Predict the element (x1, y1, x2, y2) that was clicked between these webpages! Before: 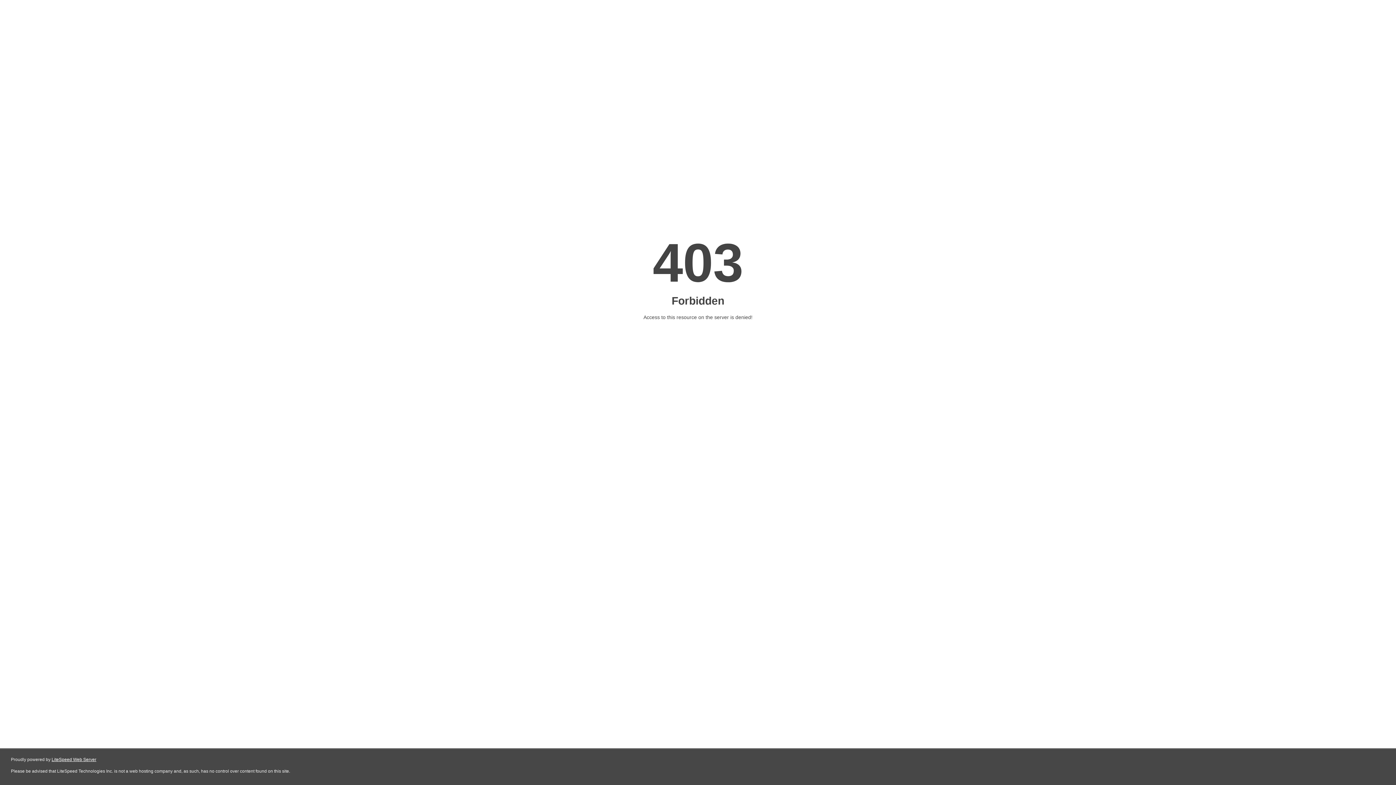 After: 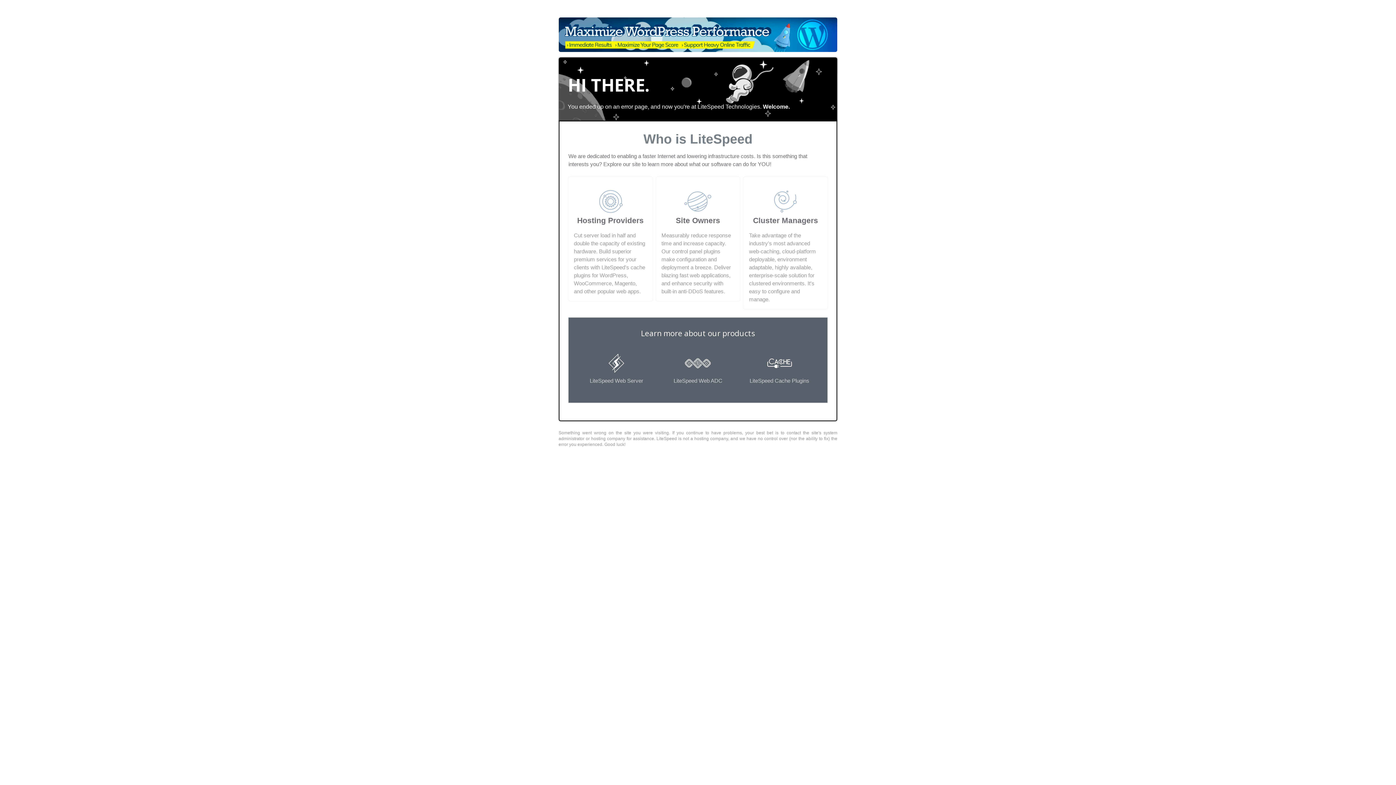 Action: label: LiteSpeed Web Server bbox: (51, 757, 96, 762)